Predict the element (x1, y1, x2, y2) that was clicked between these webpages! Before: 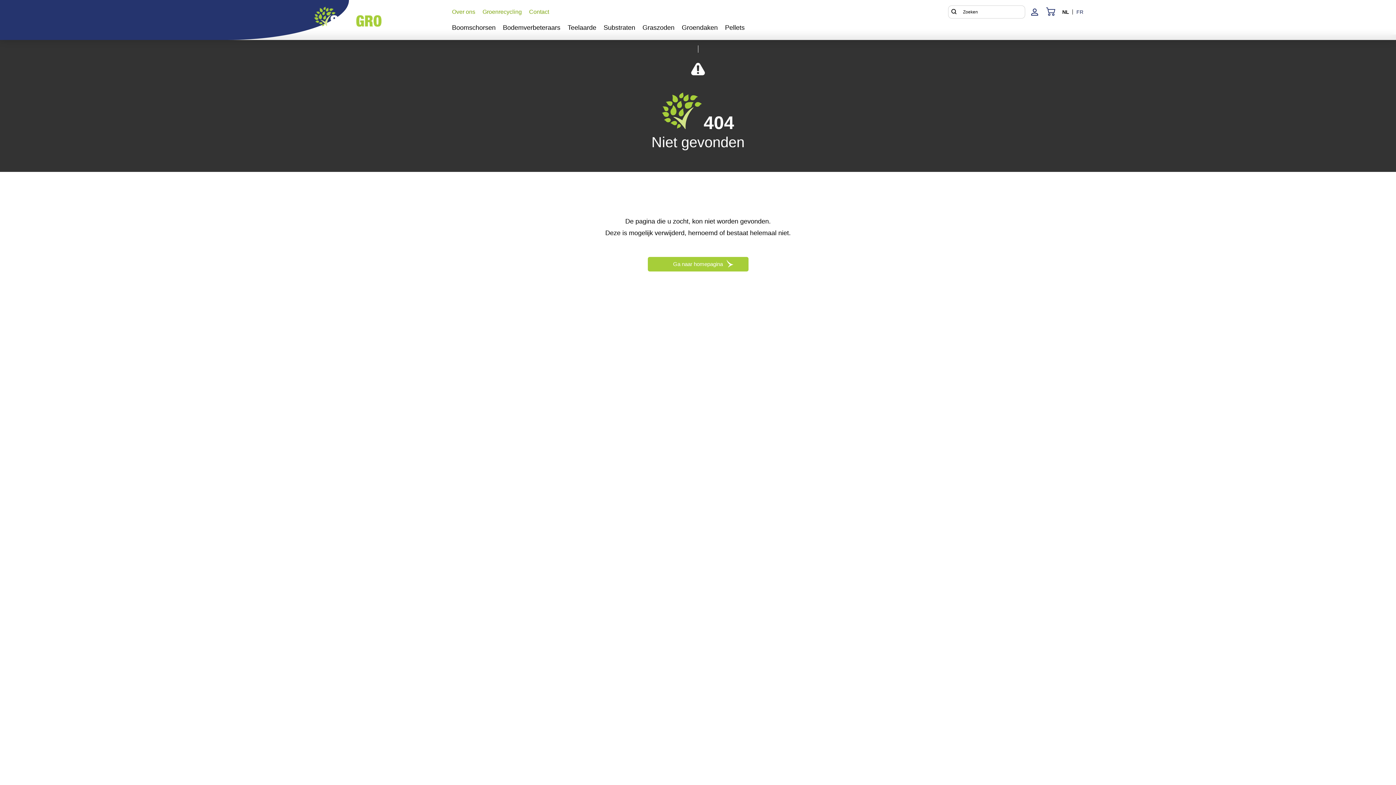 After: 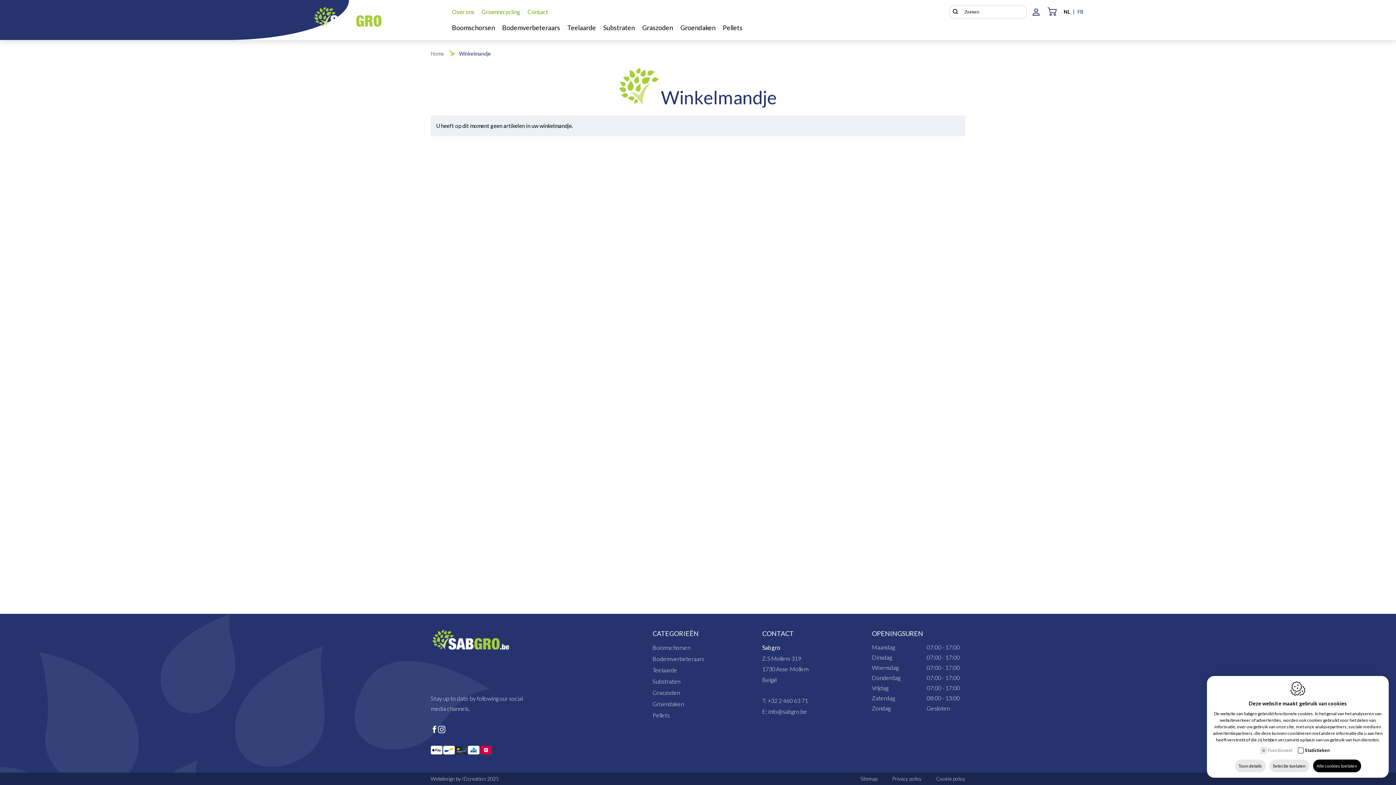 Action: bbox: (1042, 3, 1058, 19)